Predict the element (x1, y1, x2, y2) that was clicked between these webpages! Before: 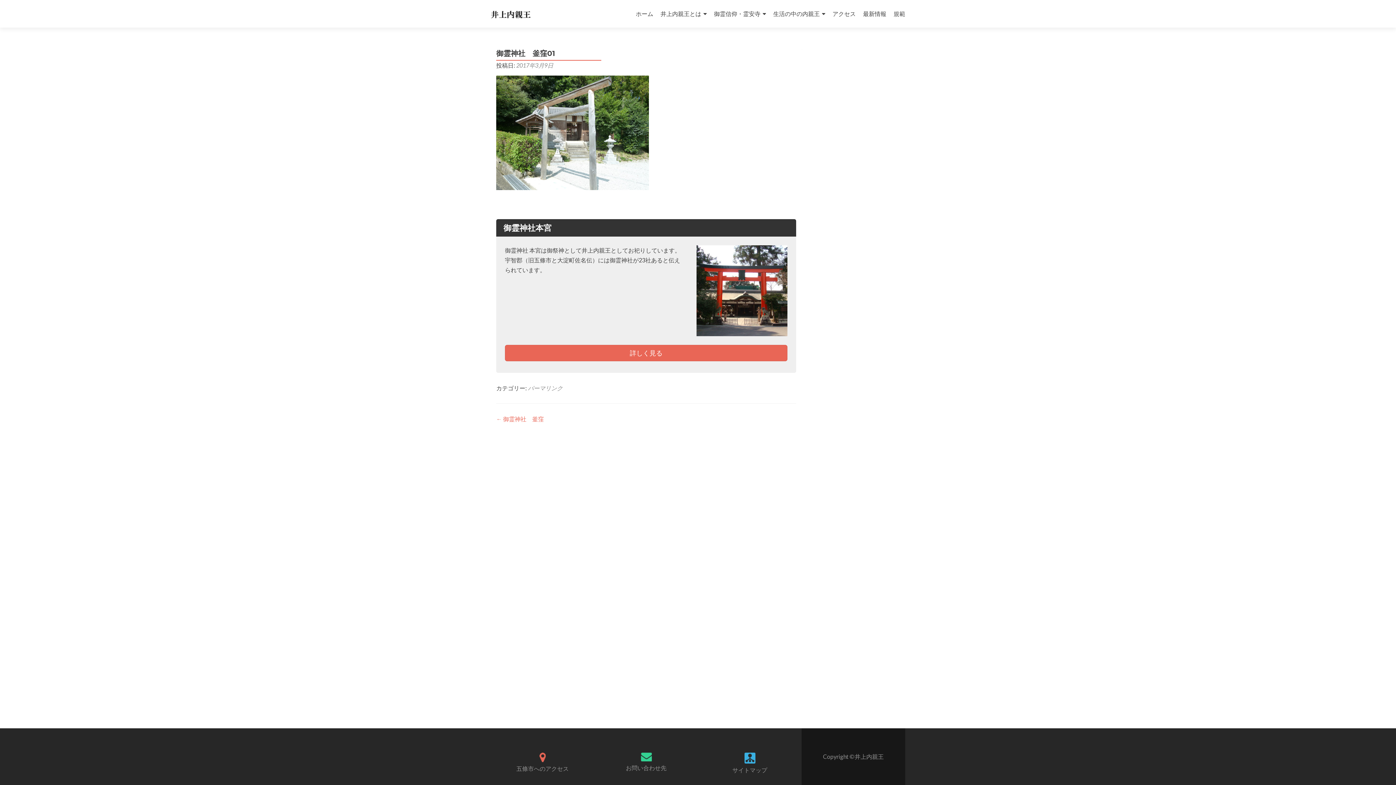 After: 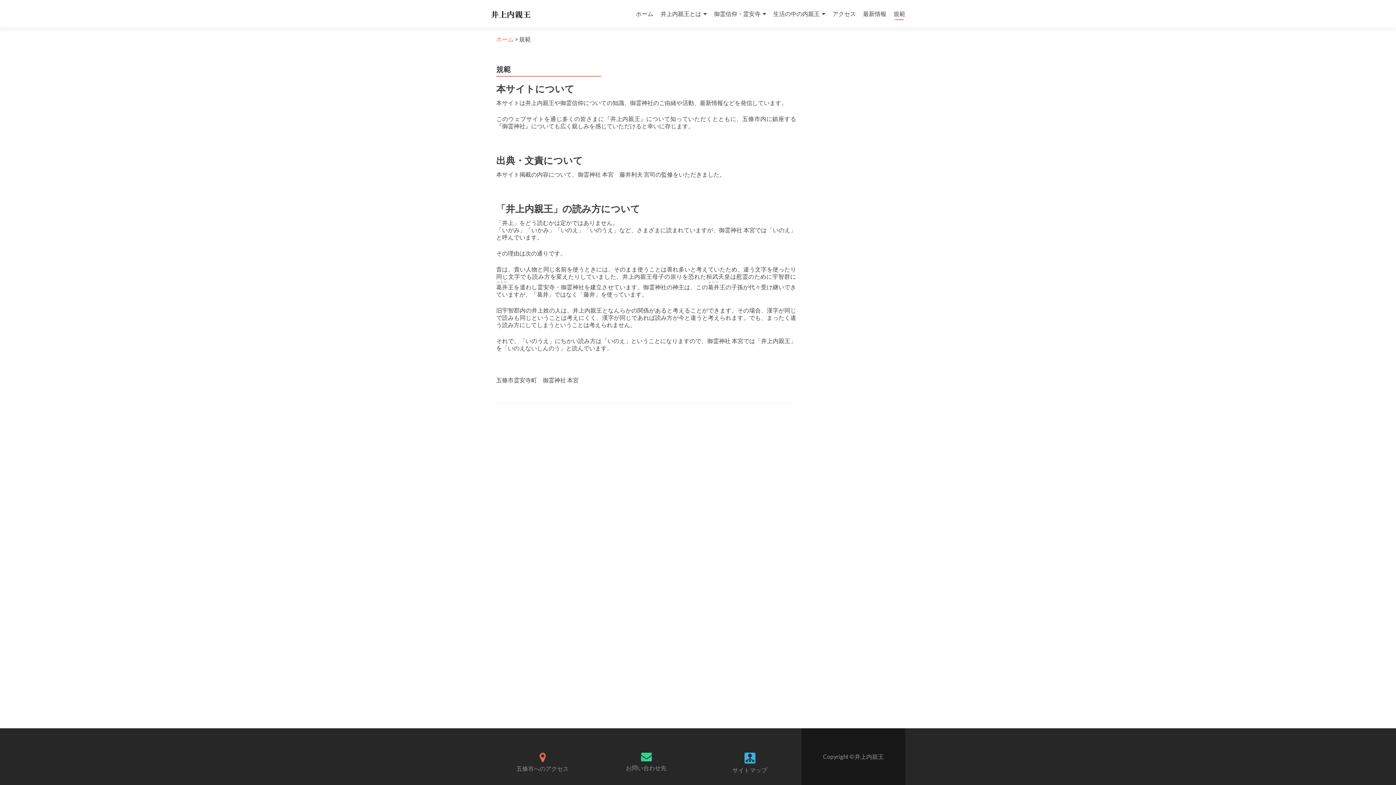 Action: bbox: (893, 7, 905, 20) label: 規範